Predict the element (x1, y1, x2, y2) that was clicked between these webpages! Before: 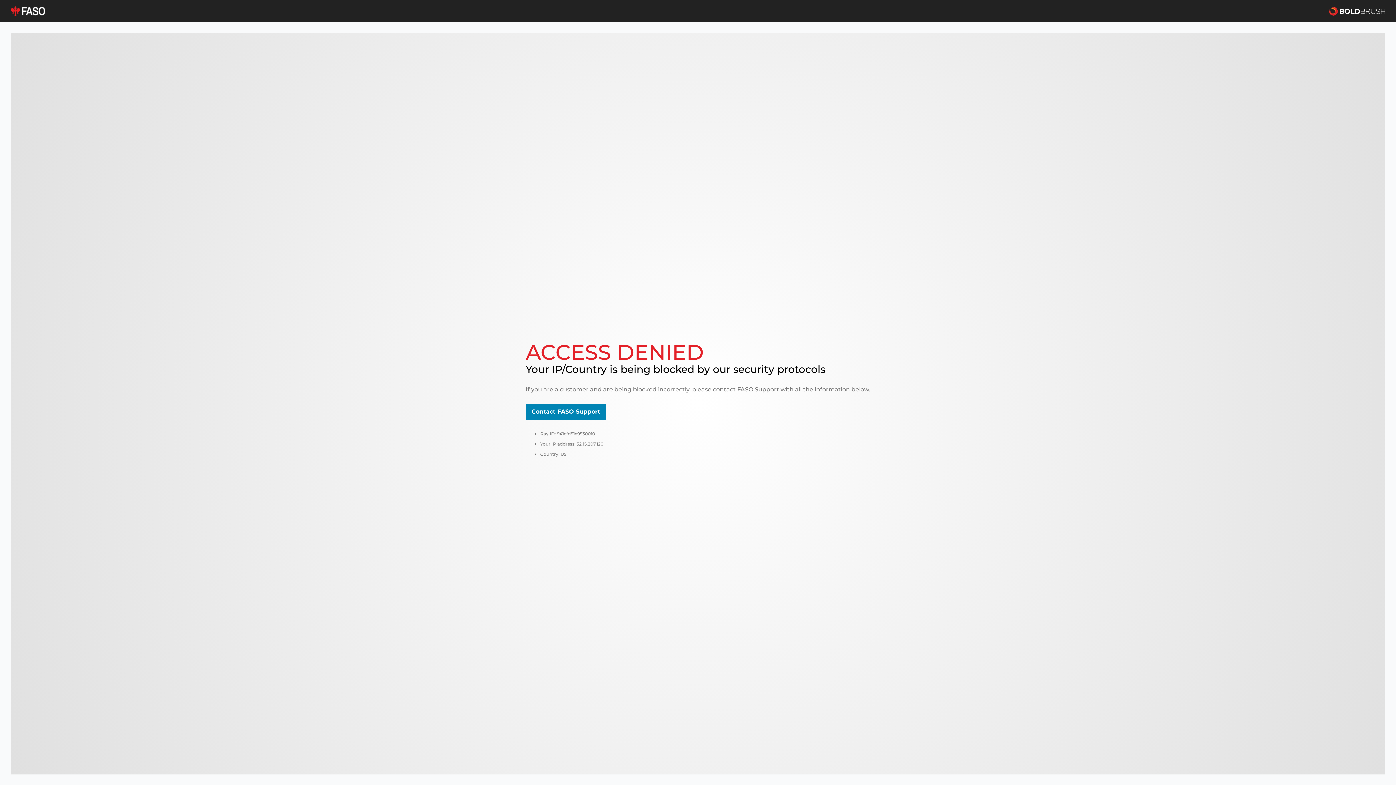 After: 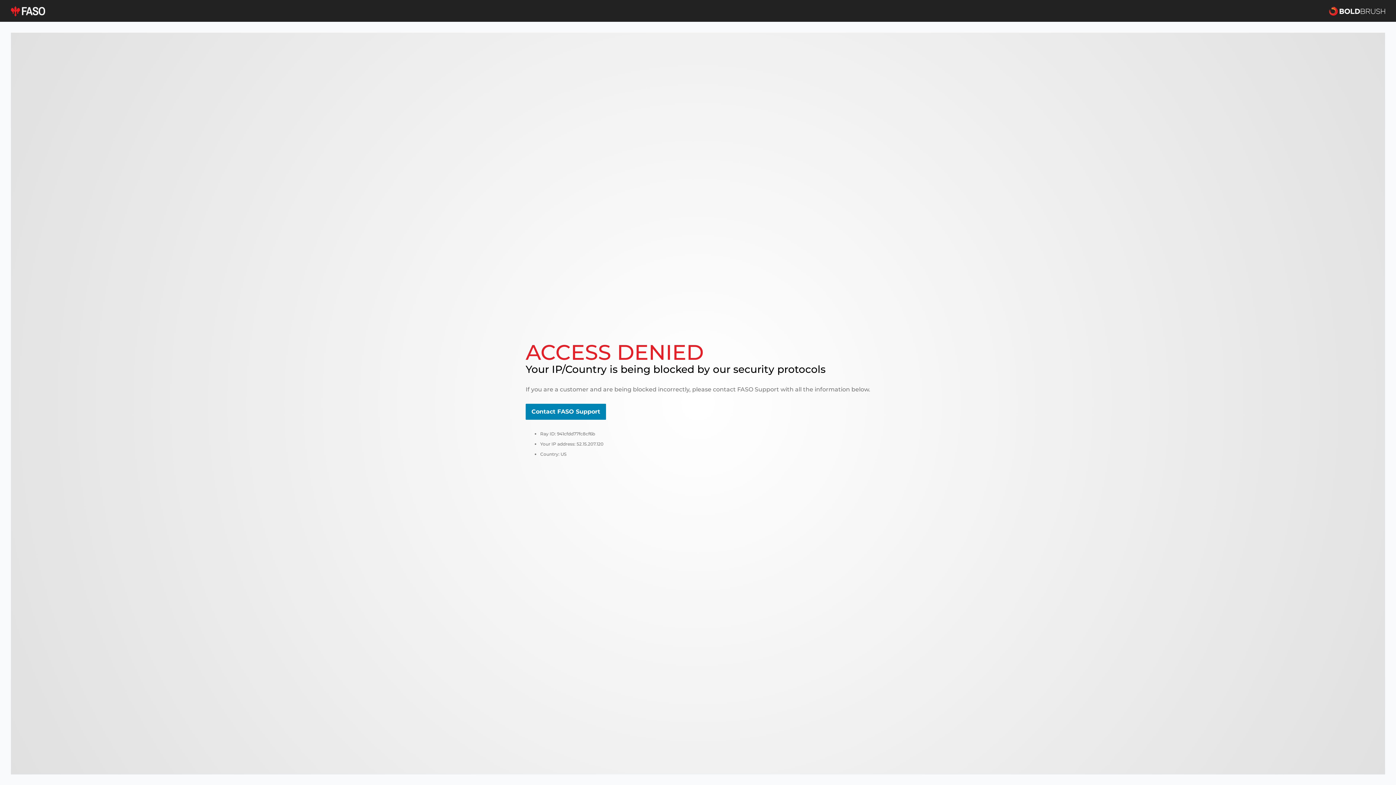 Action: bbox: (525, 404, 606, 420) label: Contact FASO Support